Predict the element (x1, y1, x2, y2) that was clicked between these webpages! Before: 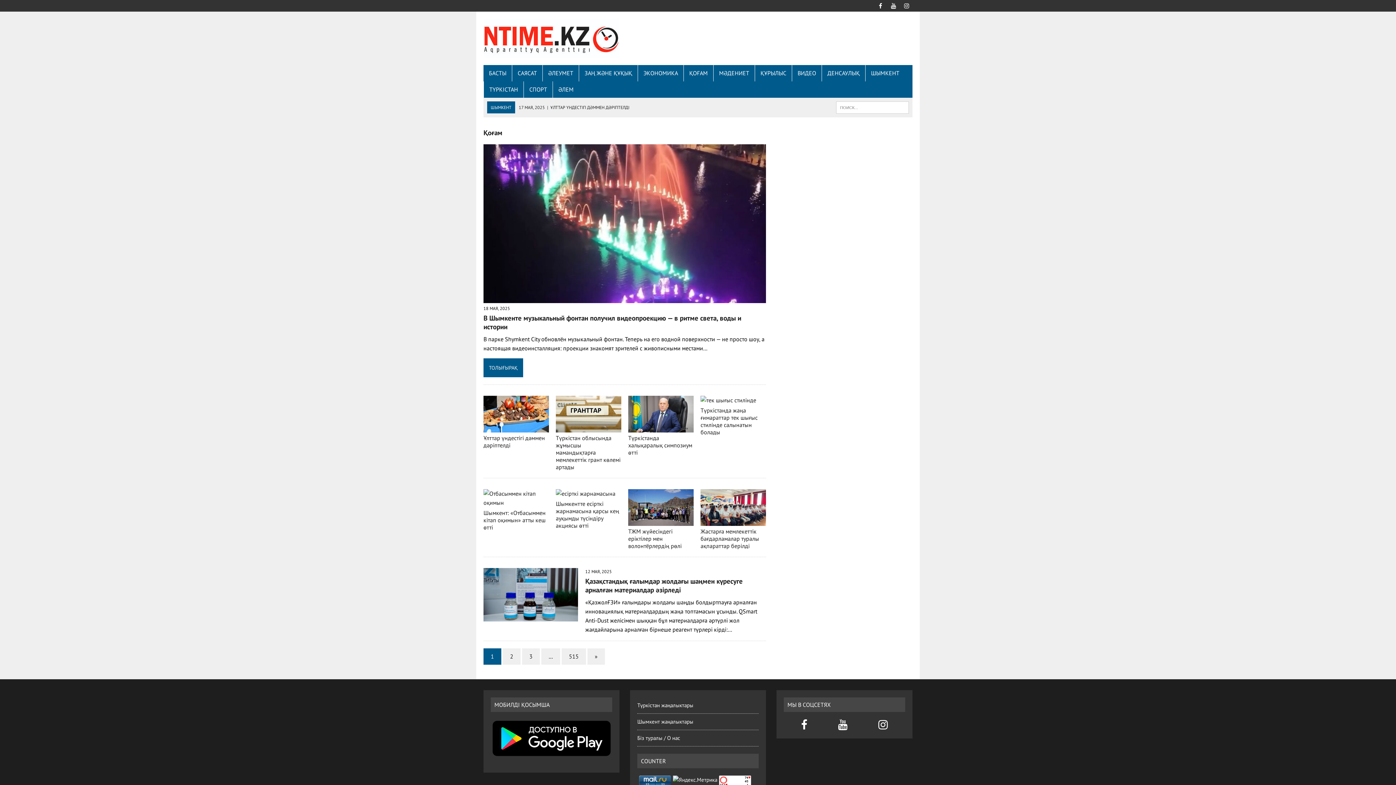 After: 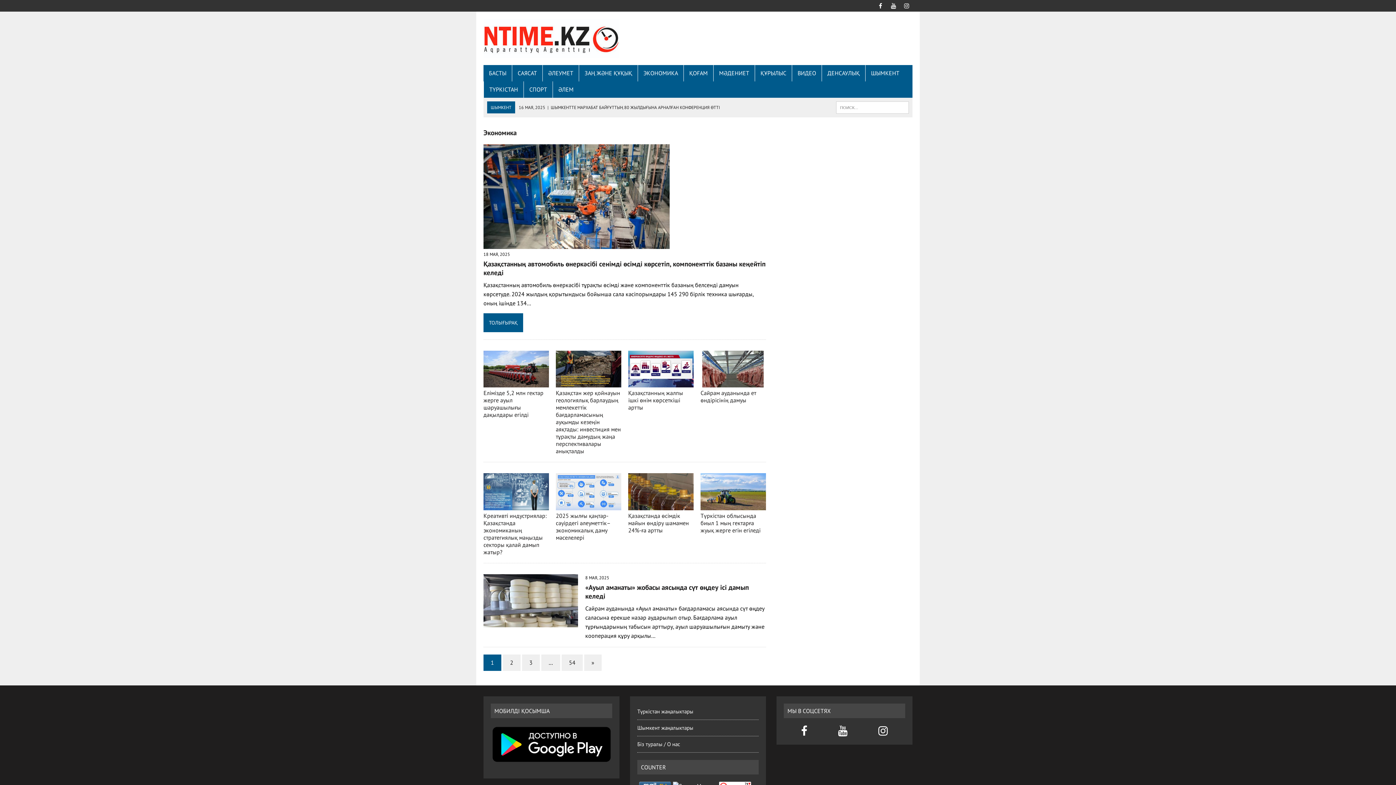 Action: label: ЭКОНОМИКА bbox: (638, 65, 683, 81)